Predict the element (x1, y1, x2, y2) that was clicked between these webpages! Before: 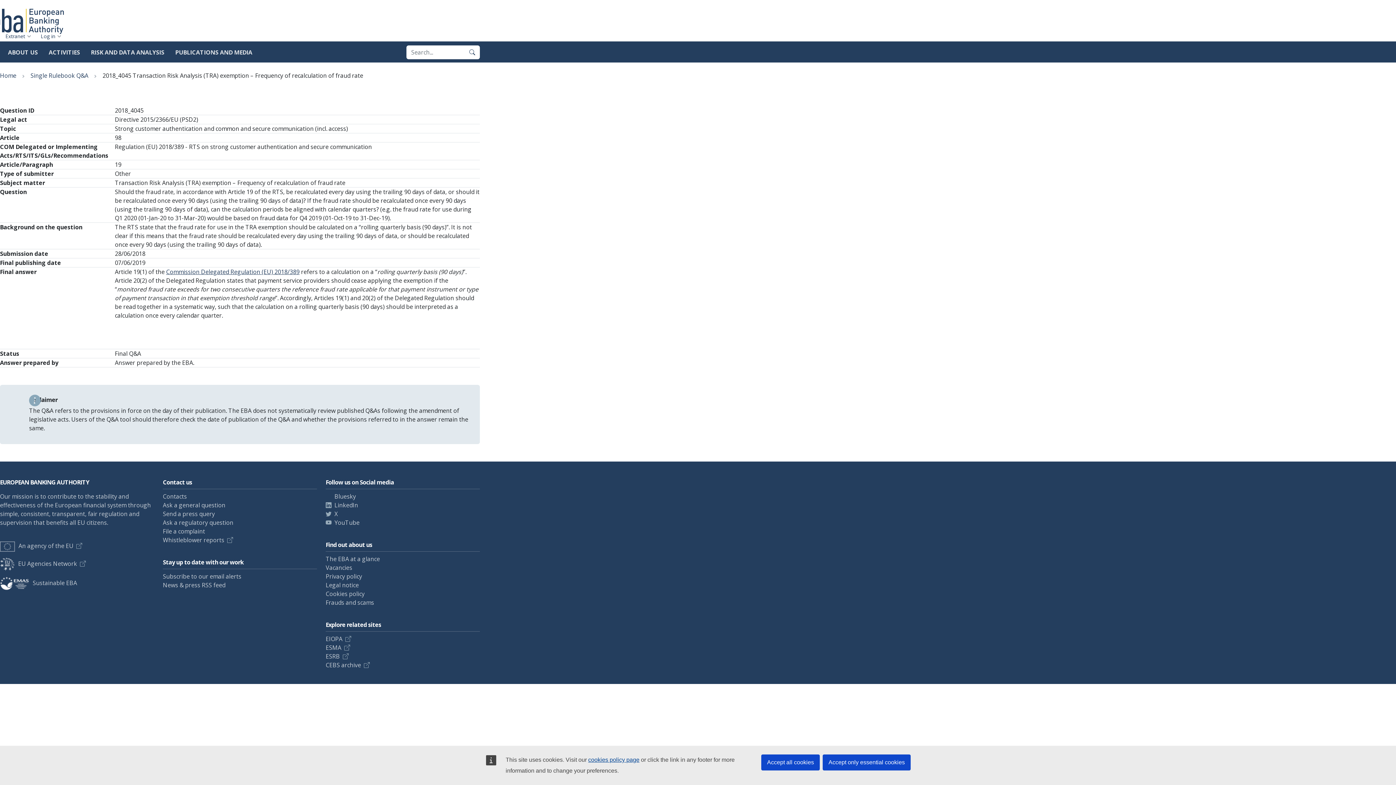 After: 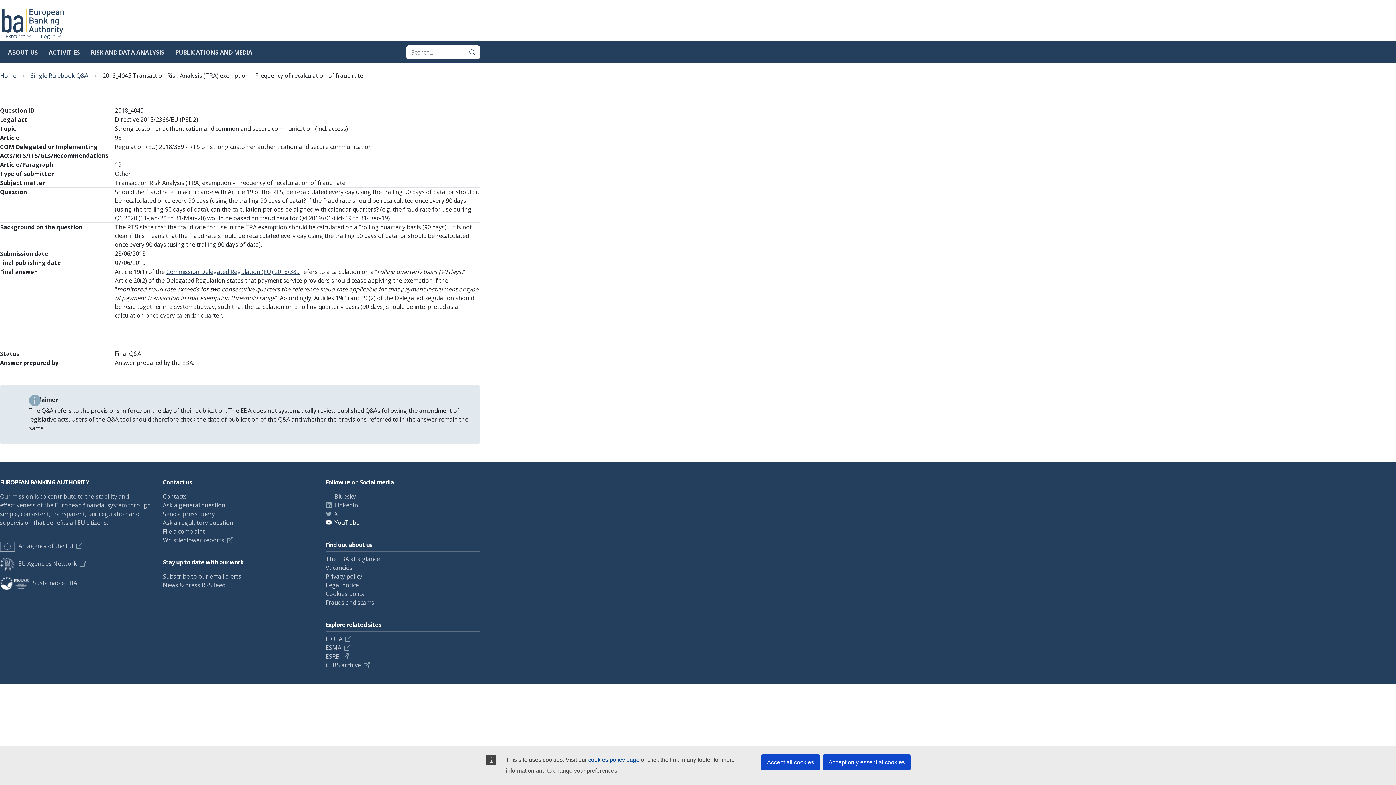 Action: bbox: (325, 518, 359, 526) label: YouTube